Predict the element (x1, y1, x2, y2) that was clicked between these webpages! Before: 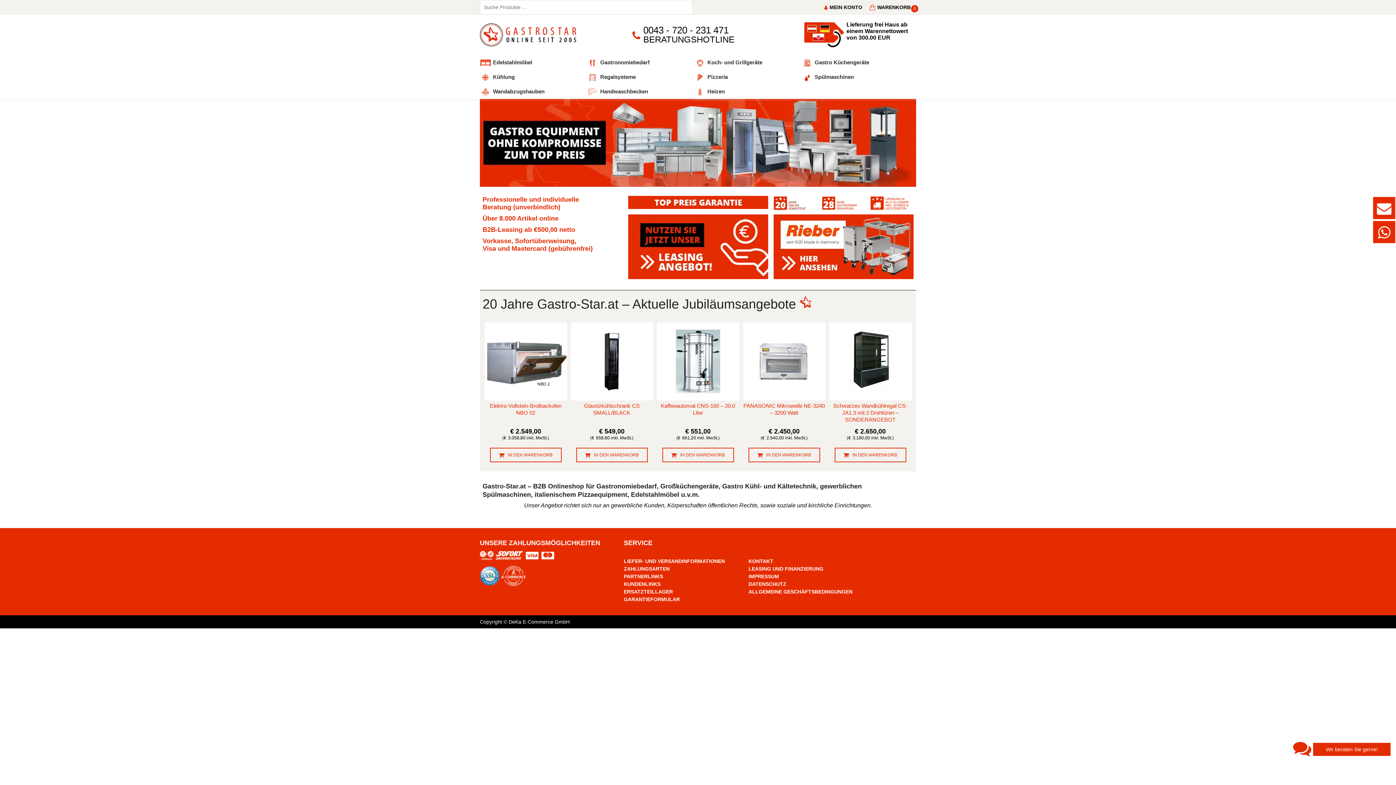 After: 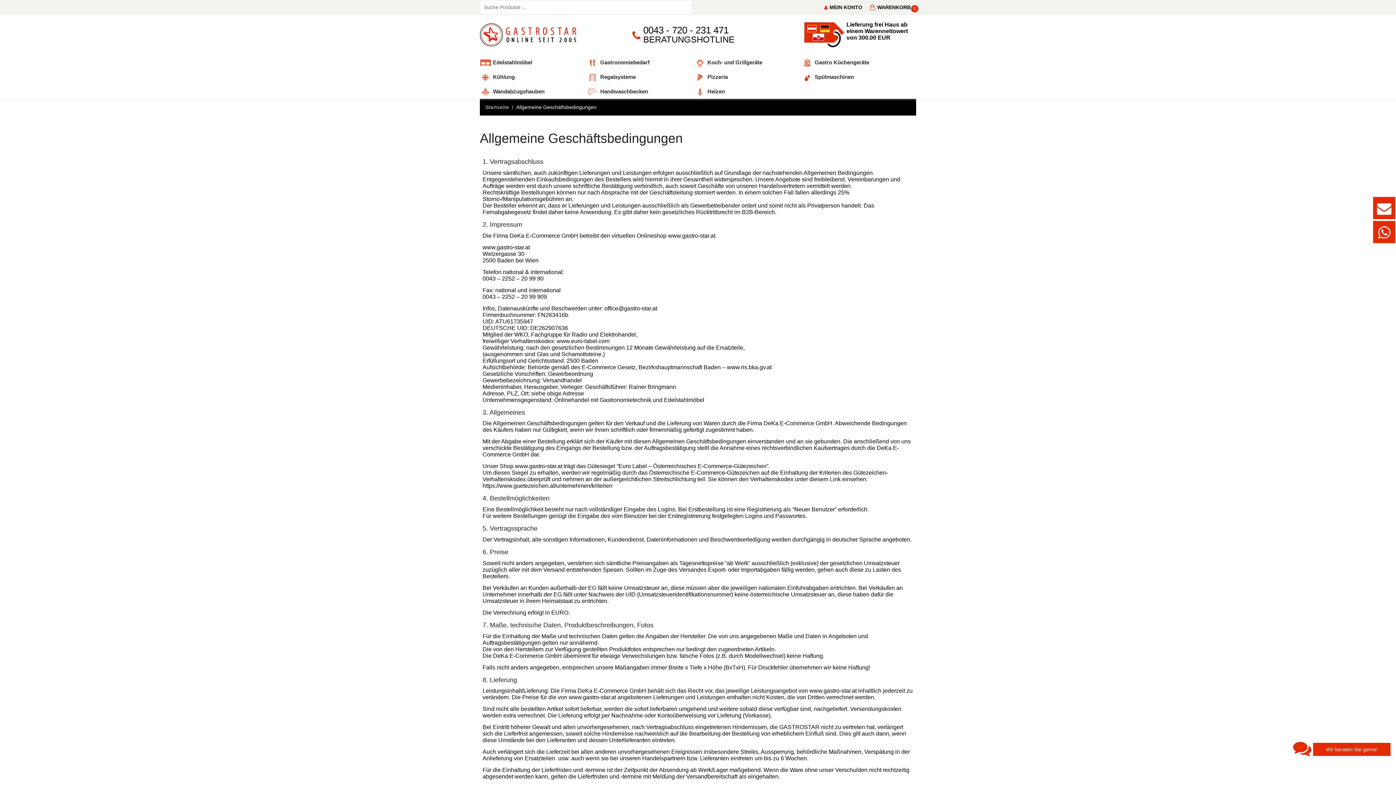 Action: label: ALLGEMEINE GESCHÄFTSBEDINGUNGEN bbox: (748, 589, 852, 594)